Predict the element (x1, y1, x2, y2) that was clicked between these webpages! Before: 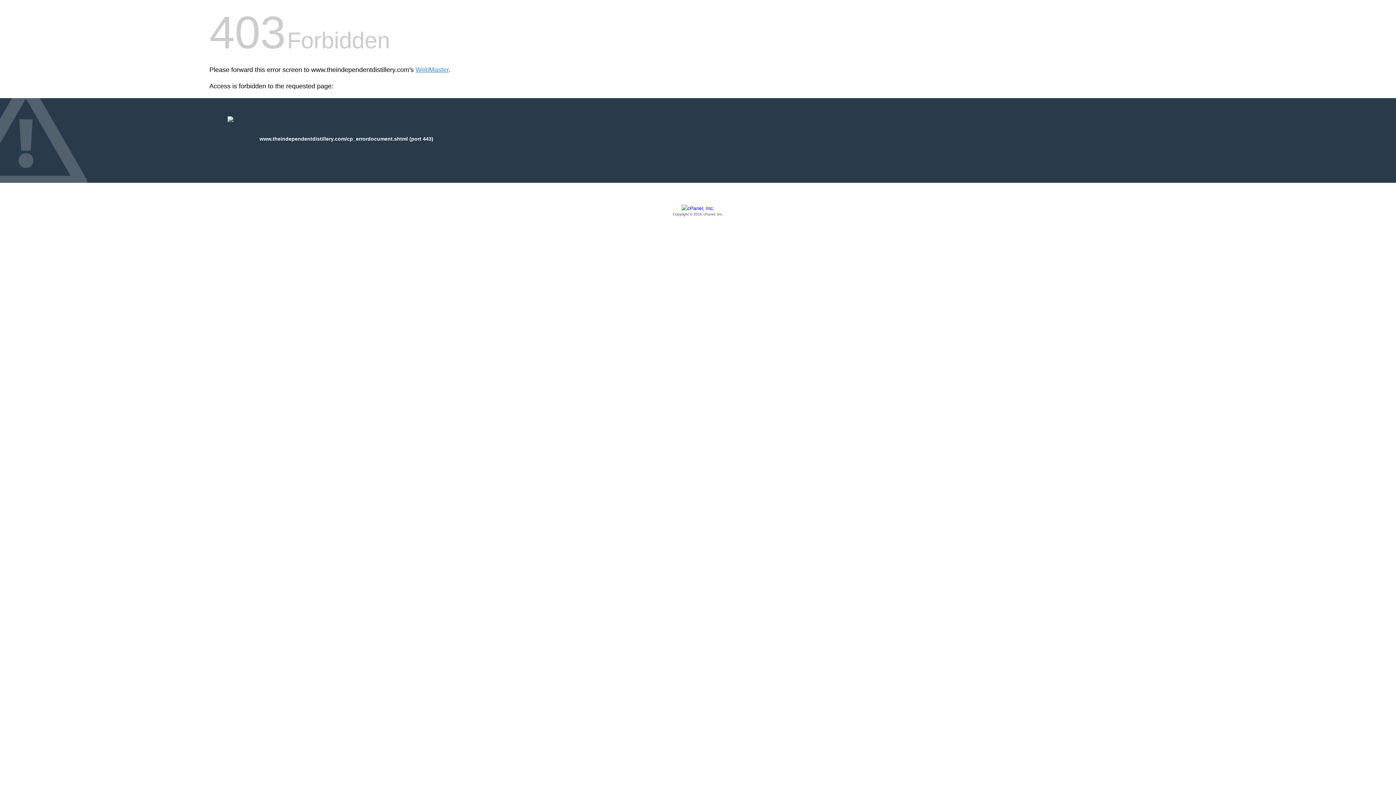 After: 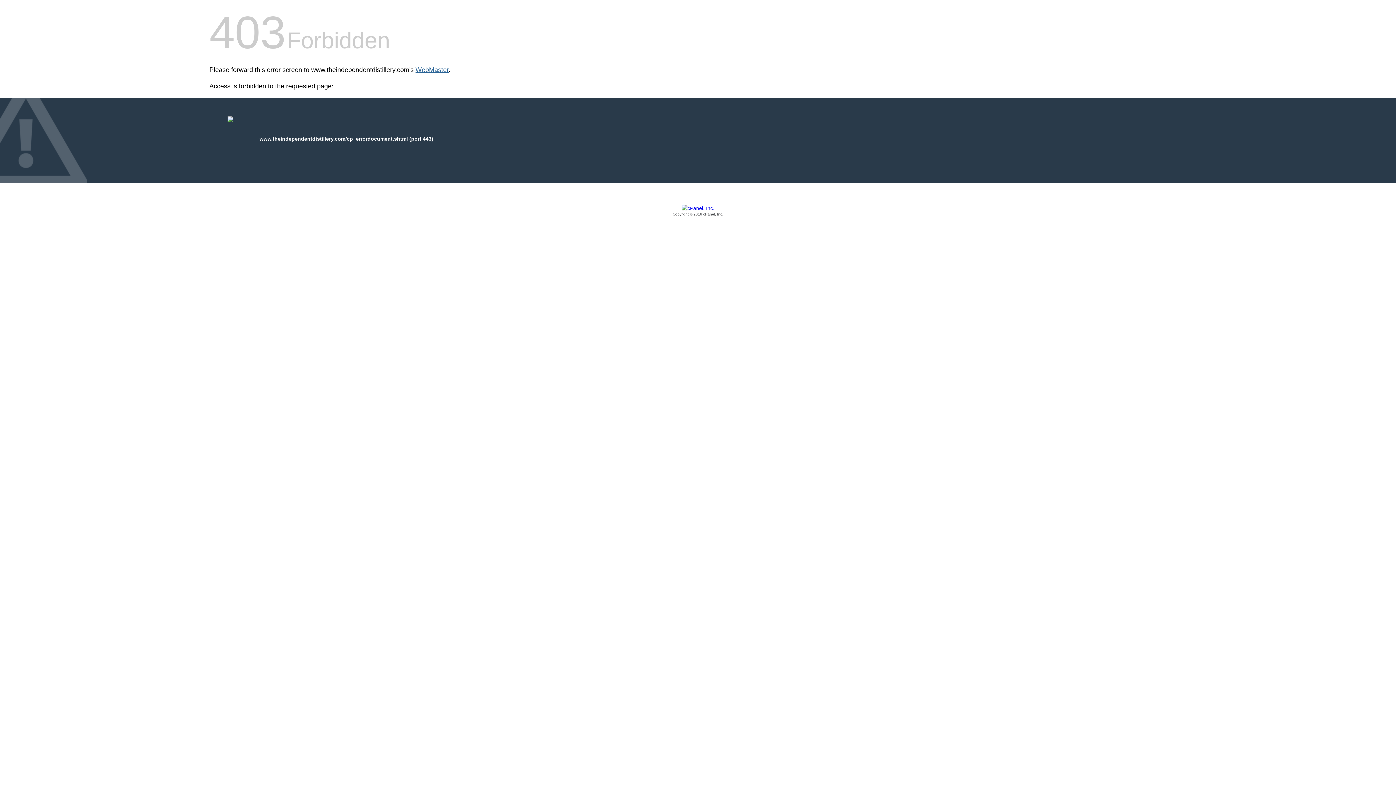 Action: label: WebMaster bbox: (415, 66, 448, 73)